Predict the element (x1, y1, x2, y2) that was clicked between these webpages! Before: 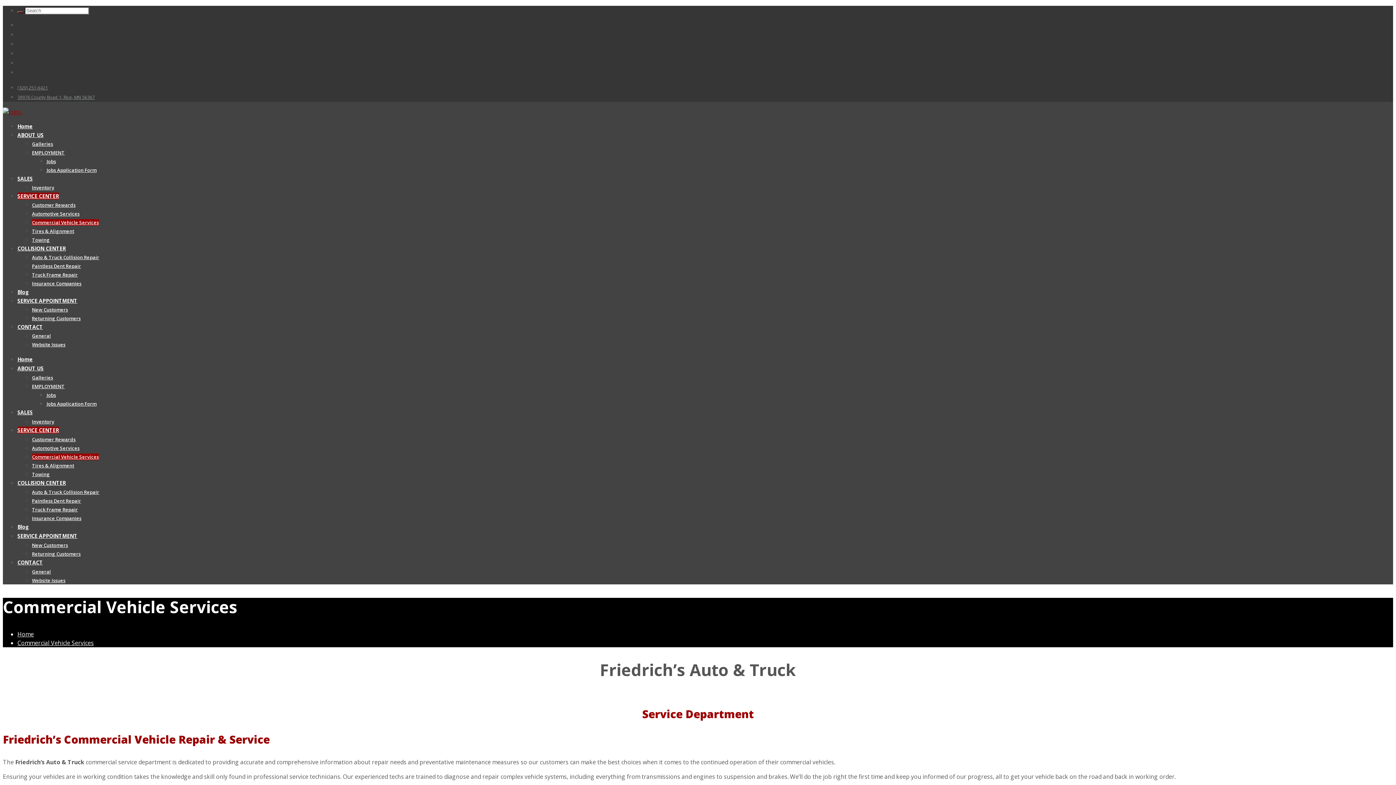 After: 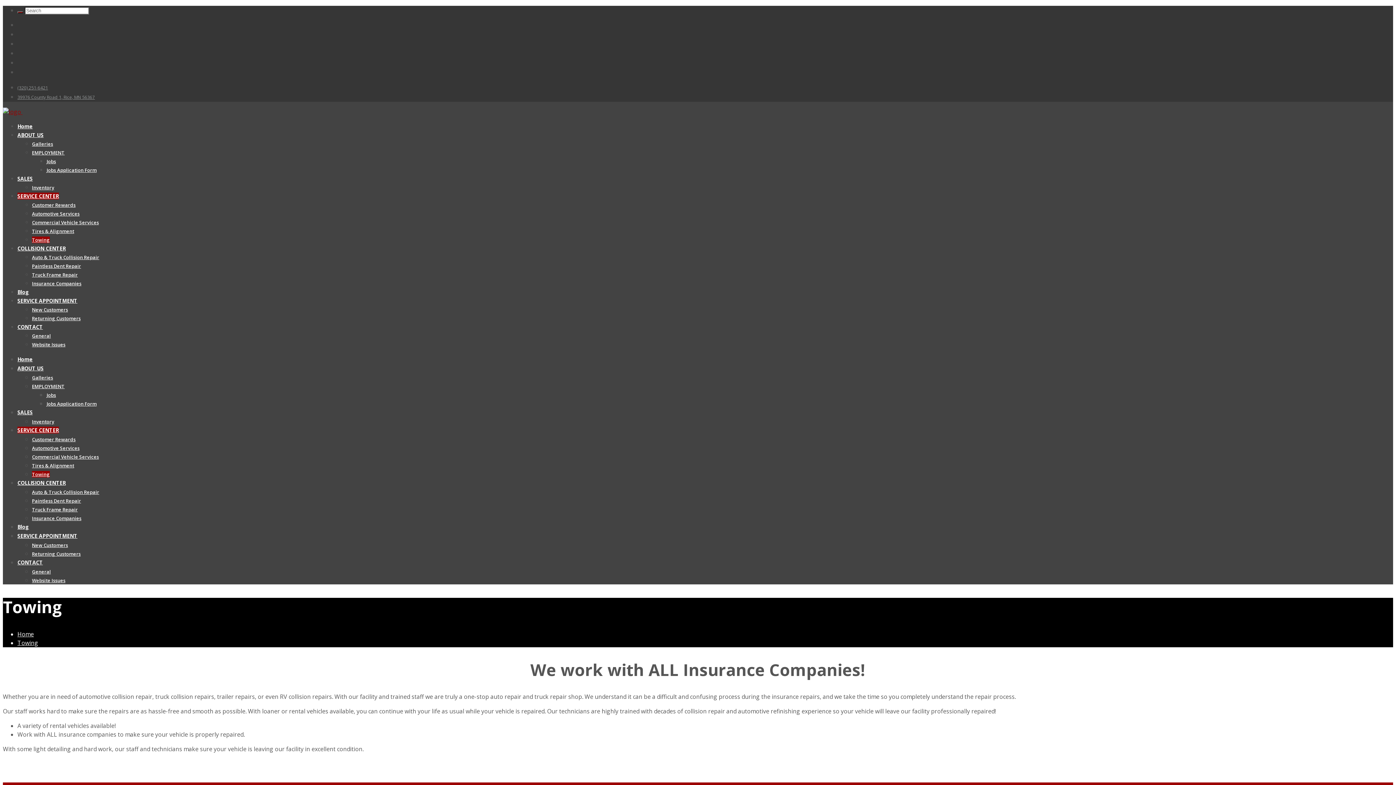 Action: bbox: (32, 236, 49, 243) label: Towing